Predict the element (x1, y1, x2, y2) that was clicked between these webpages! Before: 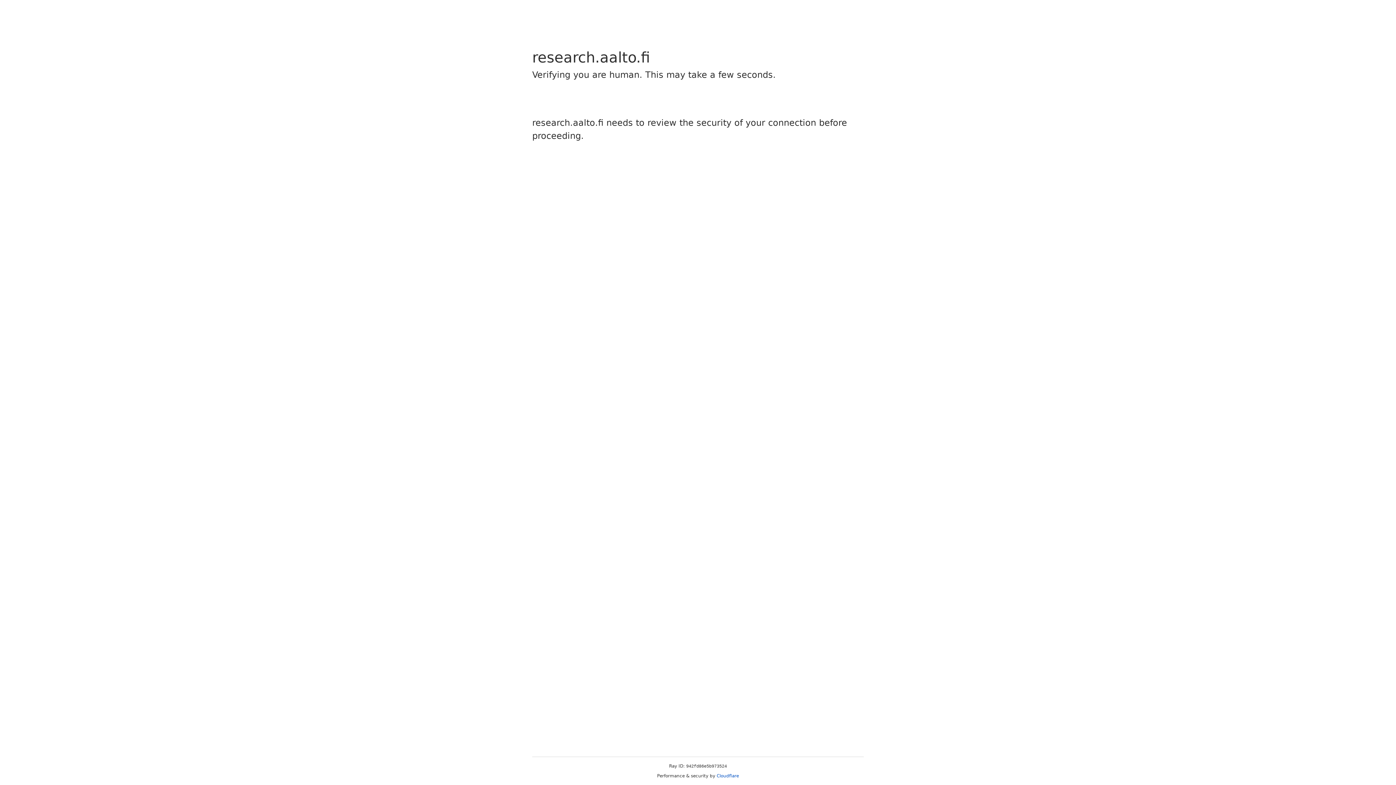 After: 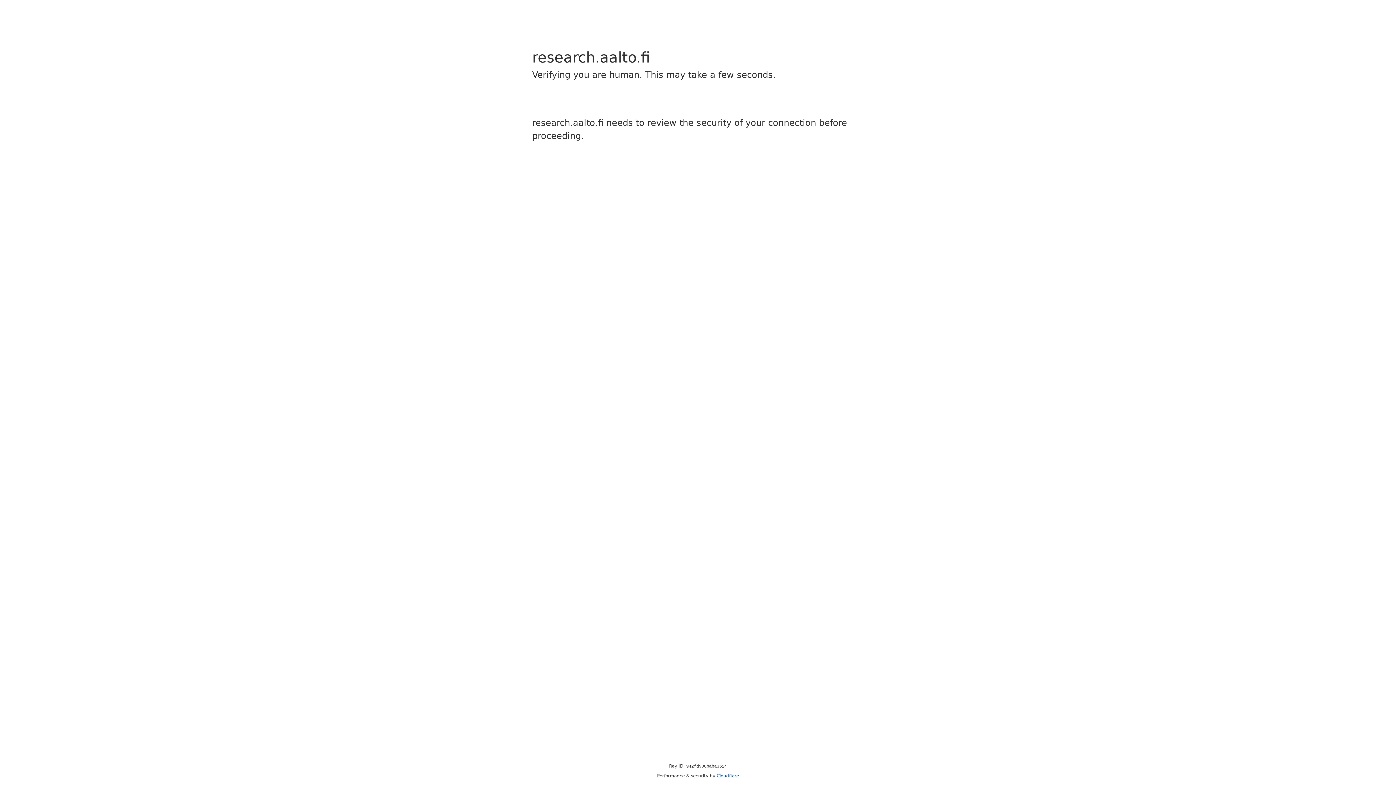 Action: bbox: (716, 773, 739, 778) label: Cloudflare